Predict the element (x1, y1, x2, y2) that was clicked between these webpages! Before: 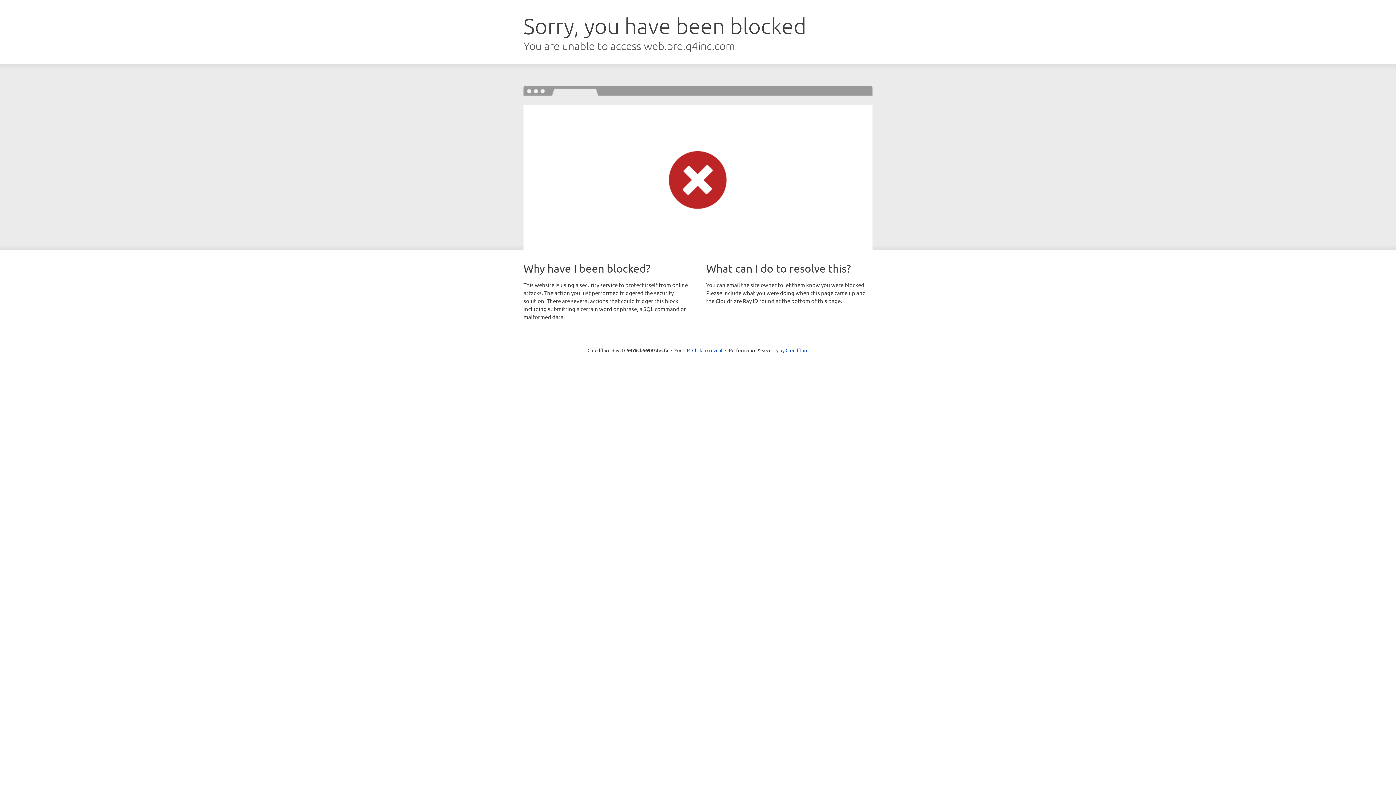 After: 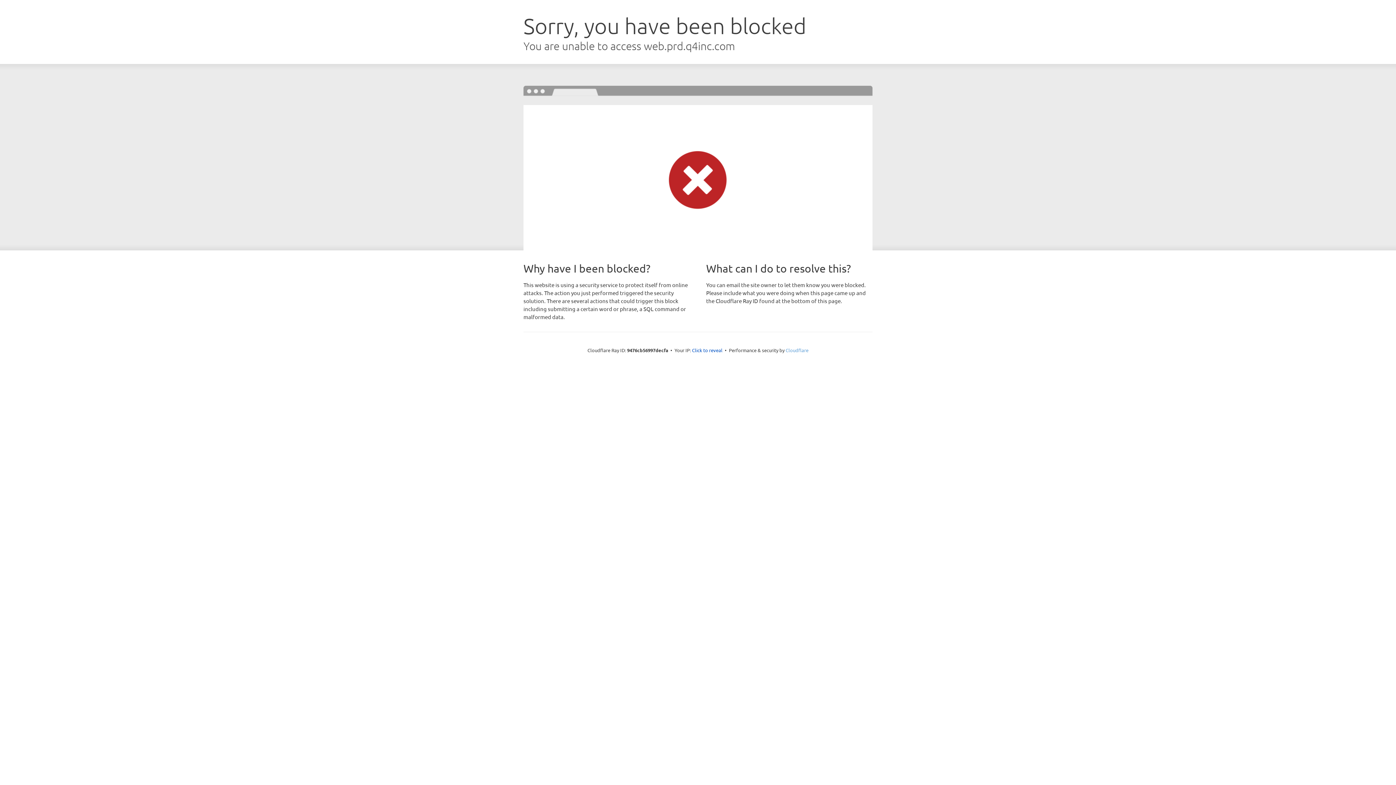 Action: bbox: (785, 347, 808, 353) label: Cloudflare